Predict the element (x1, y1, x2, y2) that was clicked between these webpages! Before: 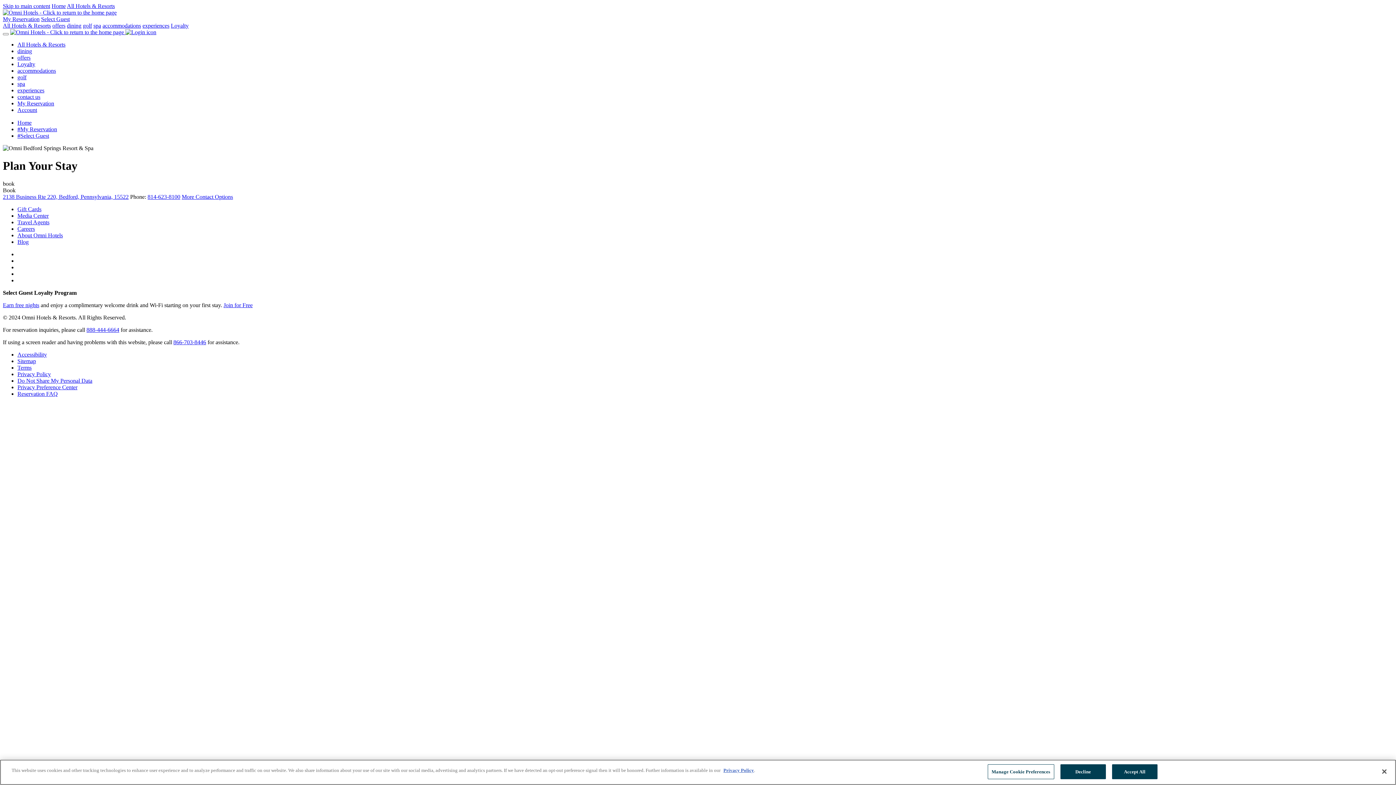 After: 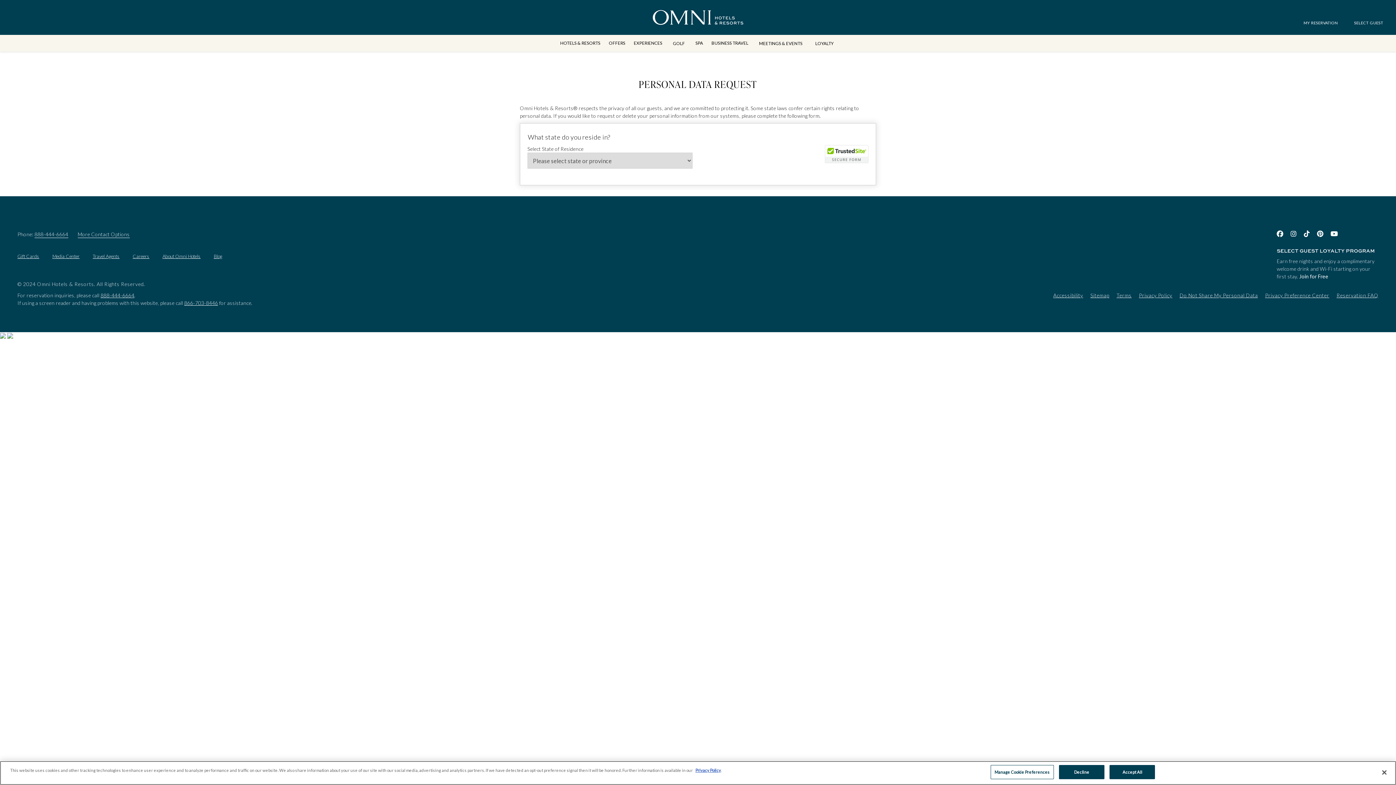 Action: bbox: (17, 377, 92, 383) label: Do Not Share My Personal Data